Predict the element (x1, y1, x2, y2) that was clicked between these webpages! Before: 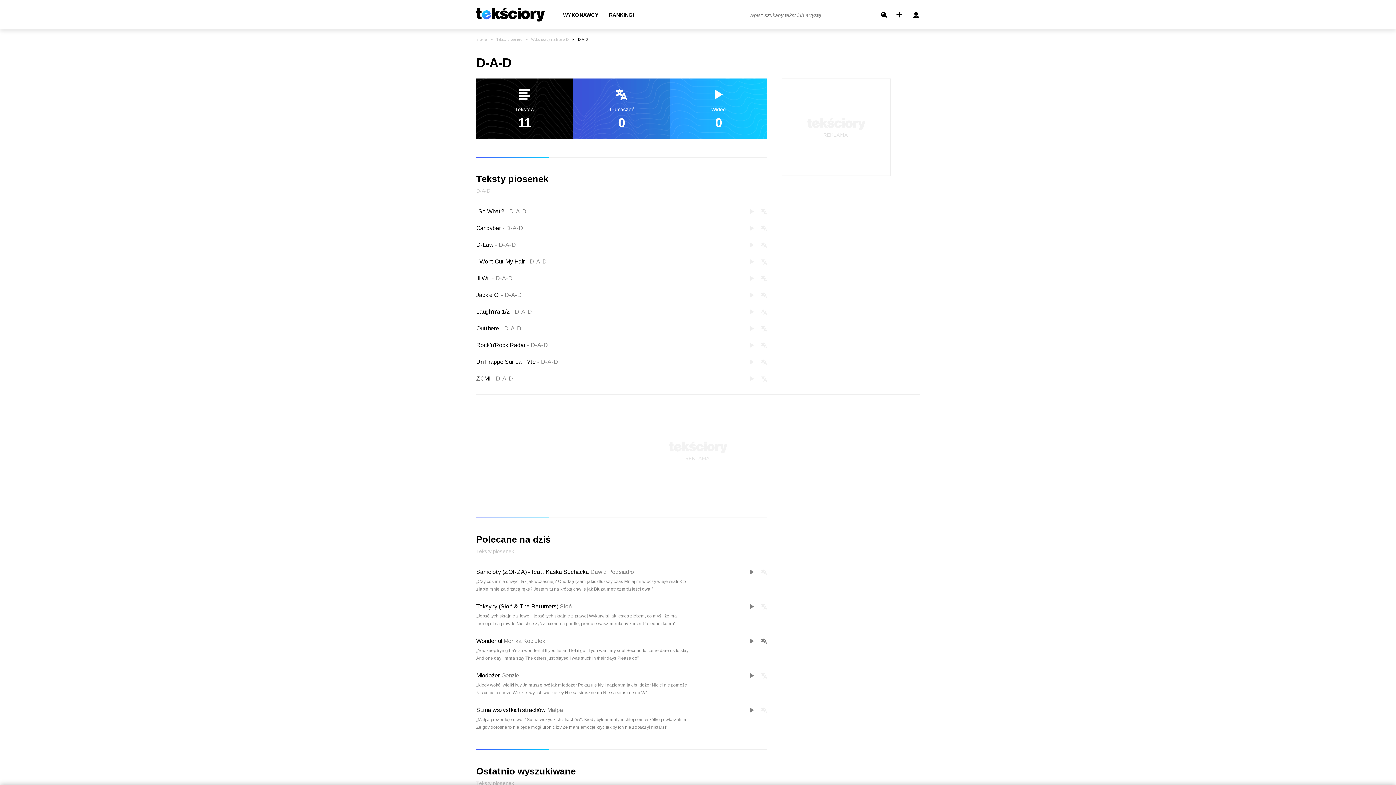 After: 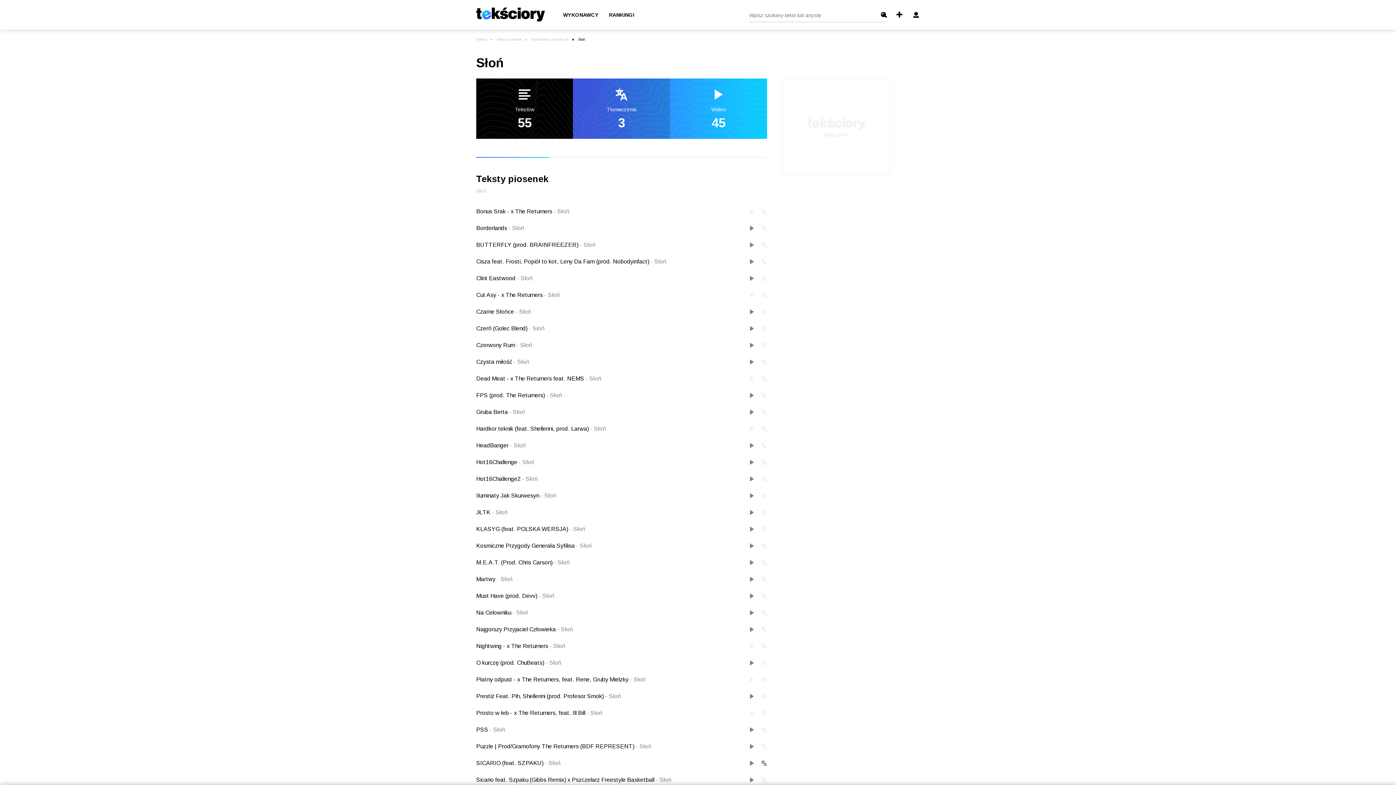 Action: label: Słoń bbox: (560, 603, 572, 609)